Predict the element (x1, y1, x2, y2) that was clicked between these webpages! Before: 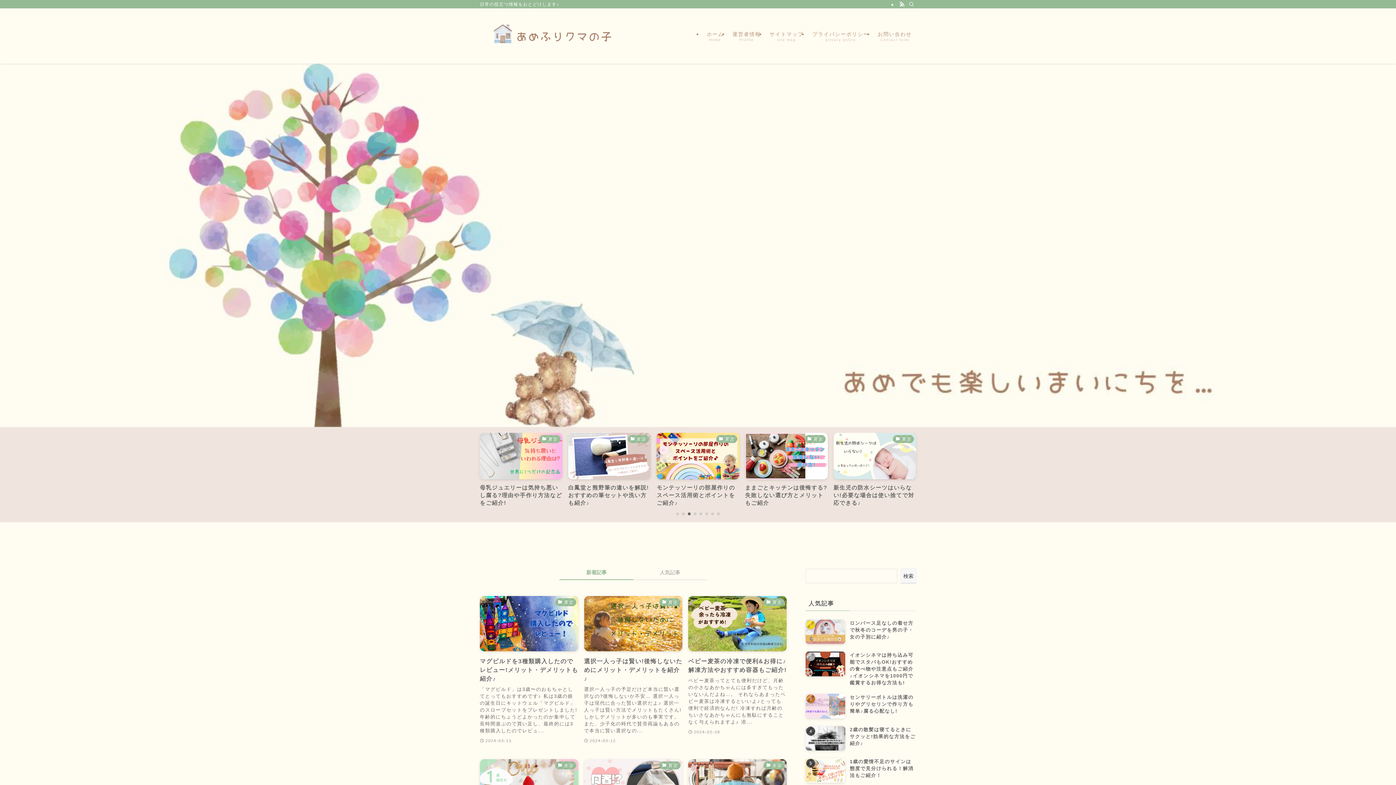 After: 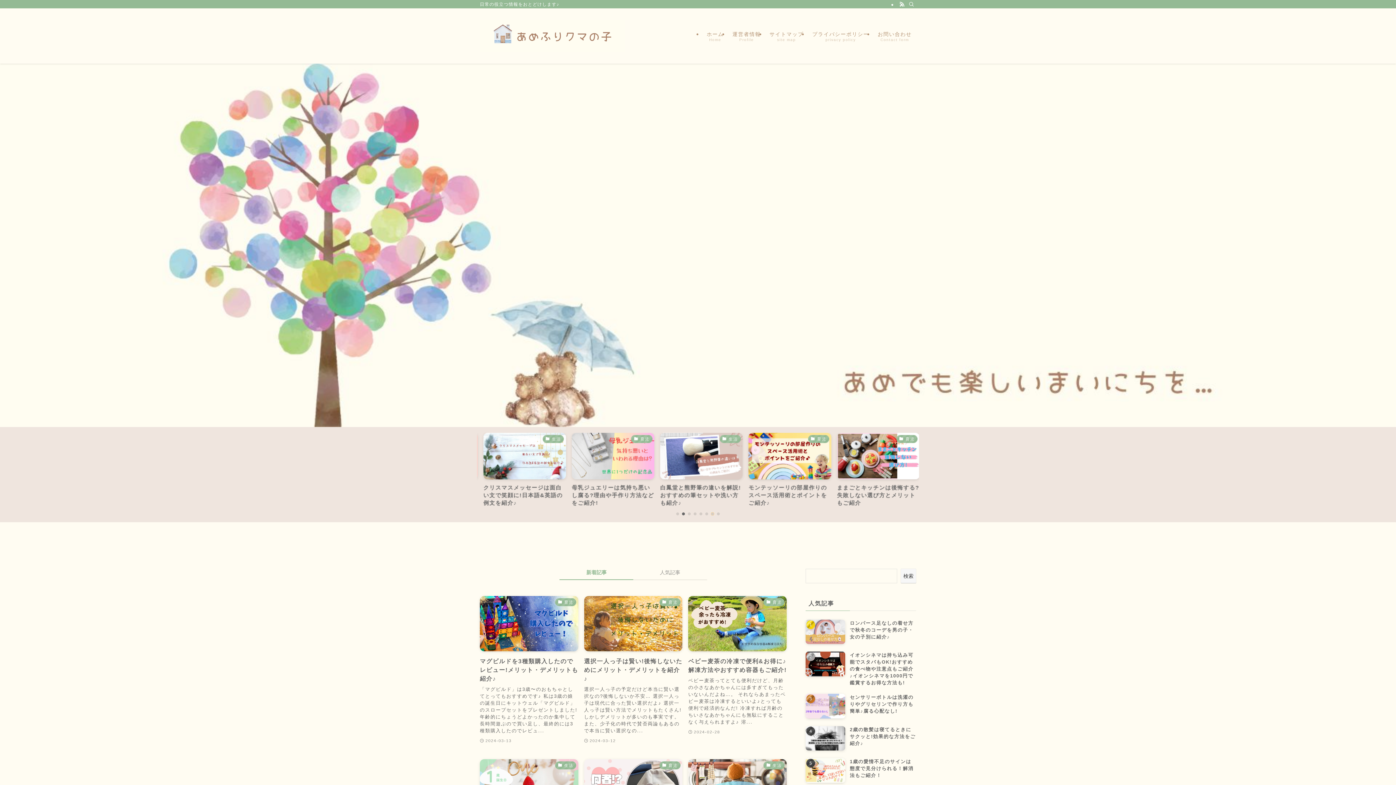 Action: label: Go to slide 7 bbox: (711, 512, 714, 515)